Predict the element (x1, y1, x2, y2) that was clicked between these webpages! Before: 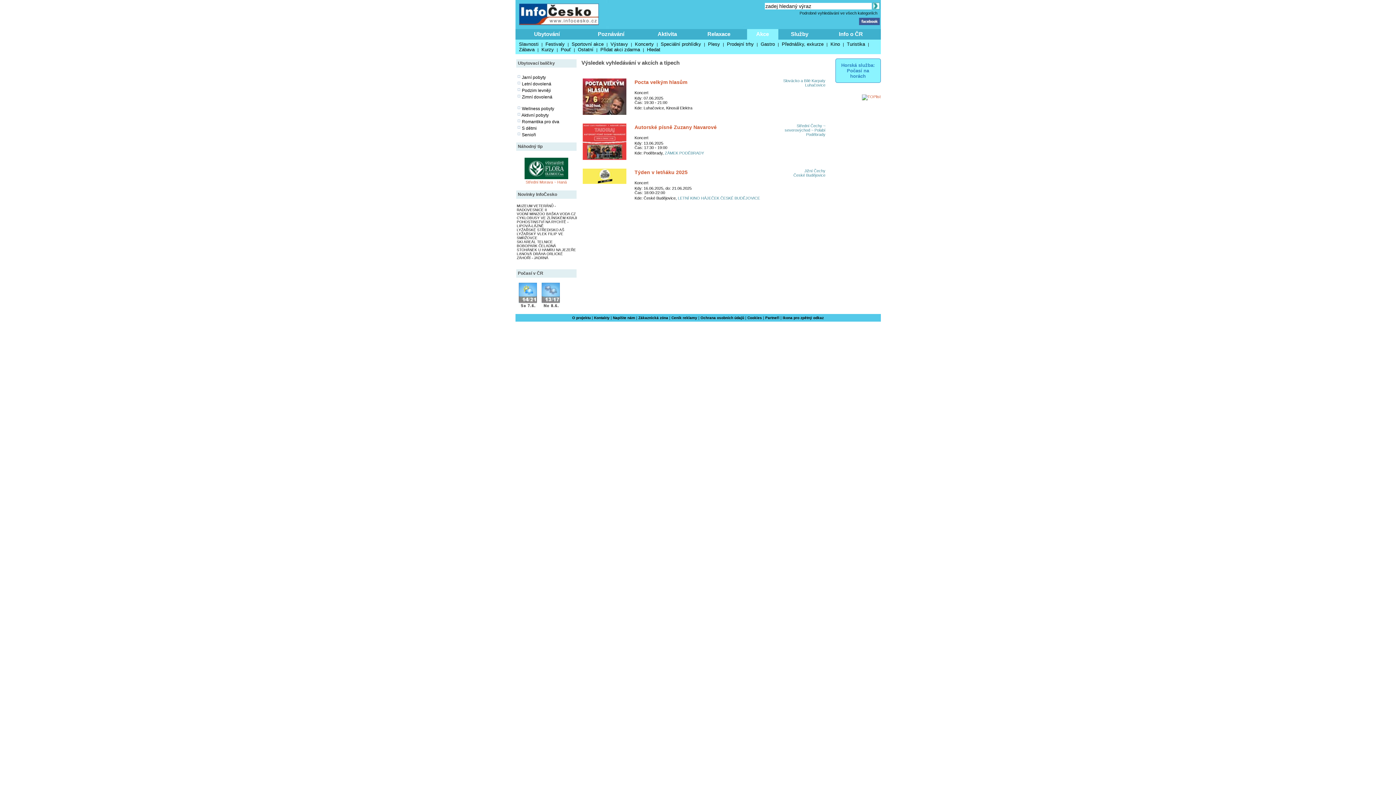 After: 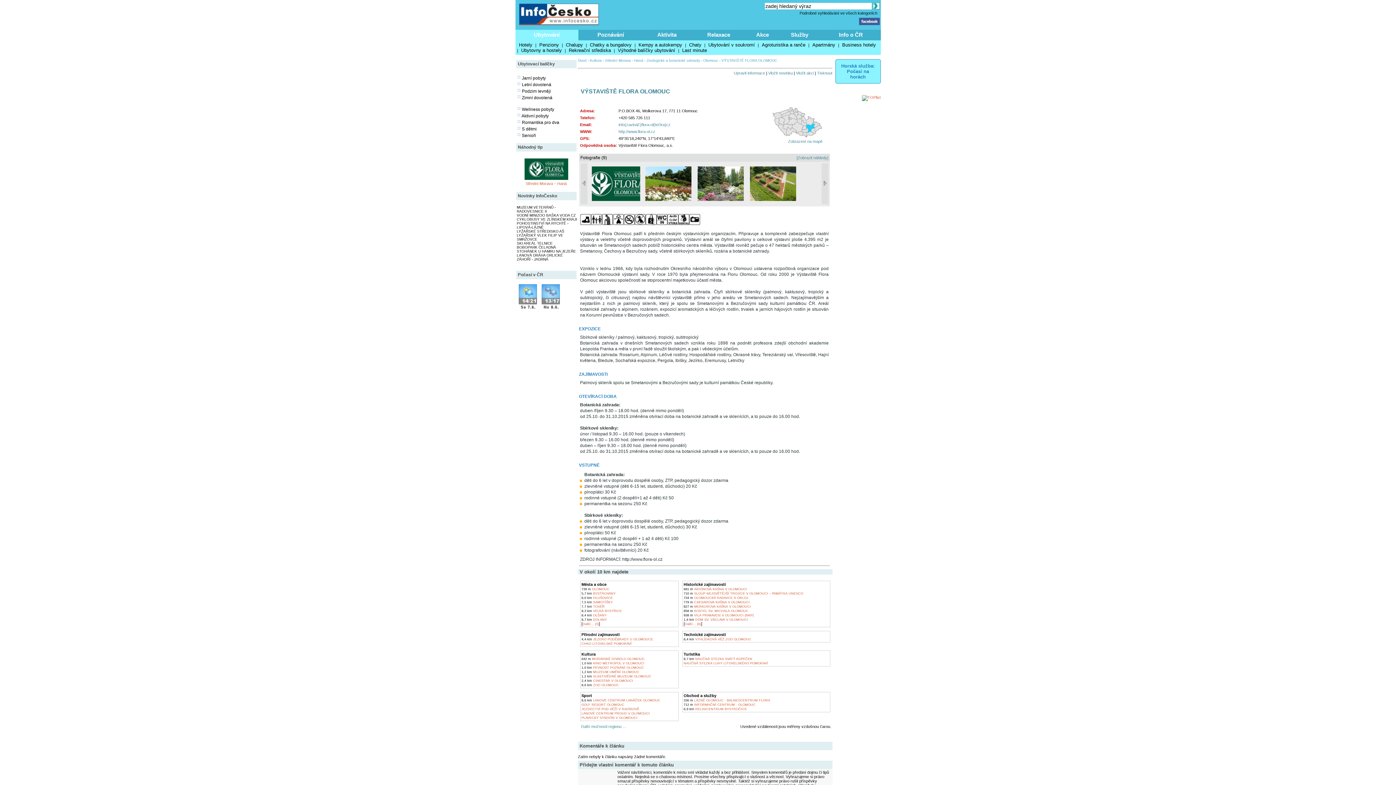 Action: bbox: (521, 176, 571, 184) label: 
Střední Morava ~ Haná